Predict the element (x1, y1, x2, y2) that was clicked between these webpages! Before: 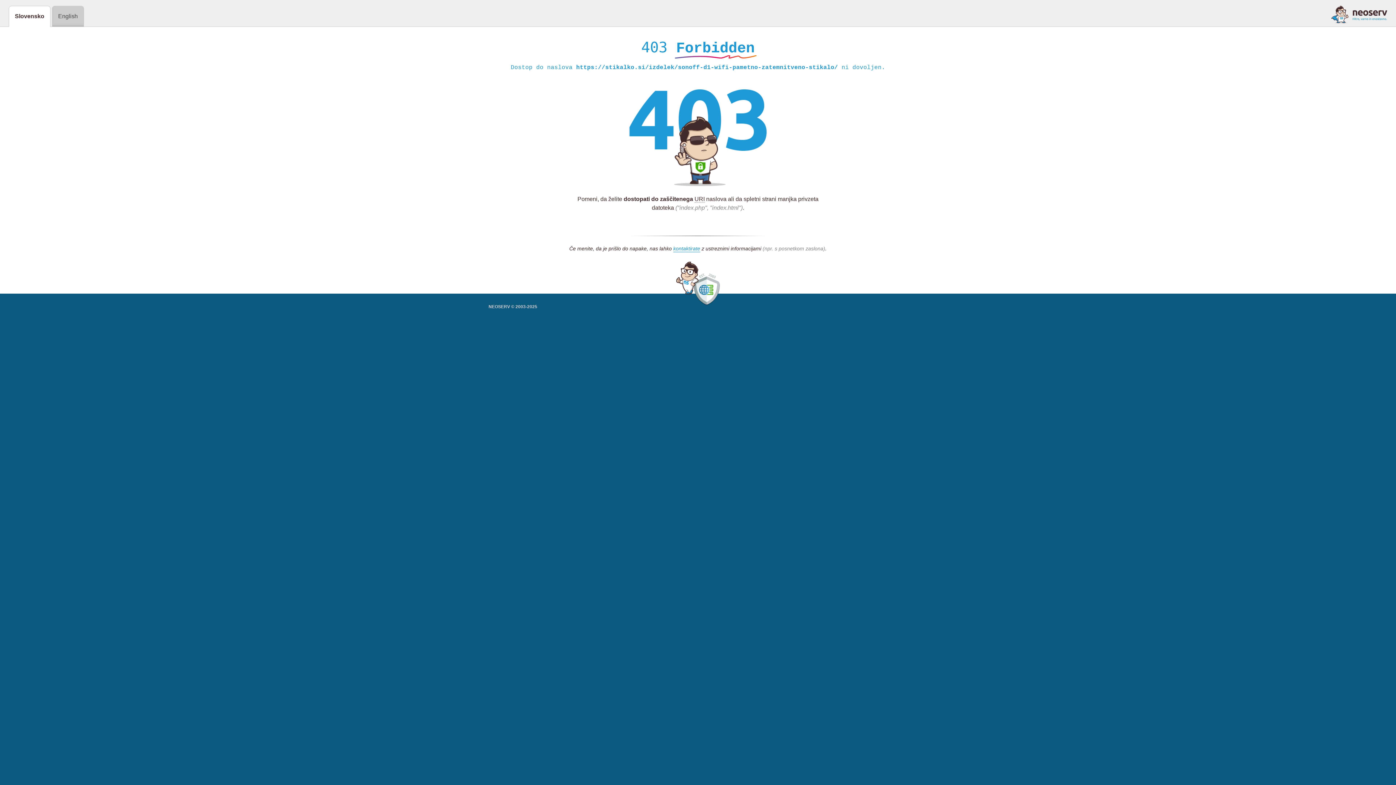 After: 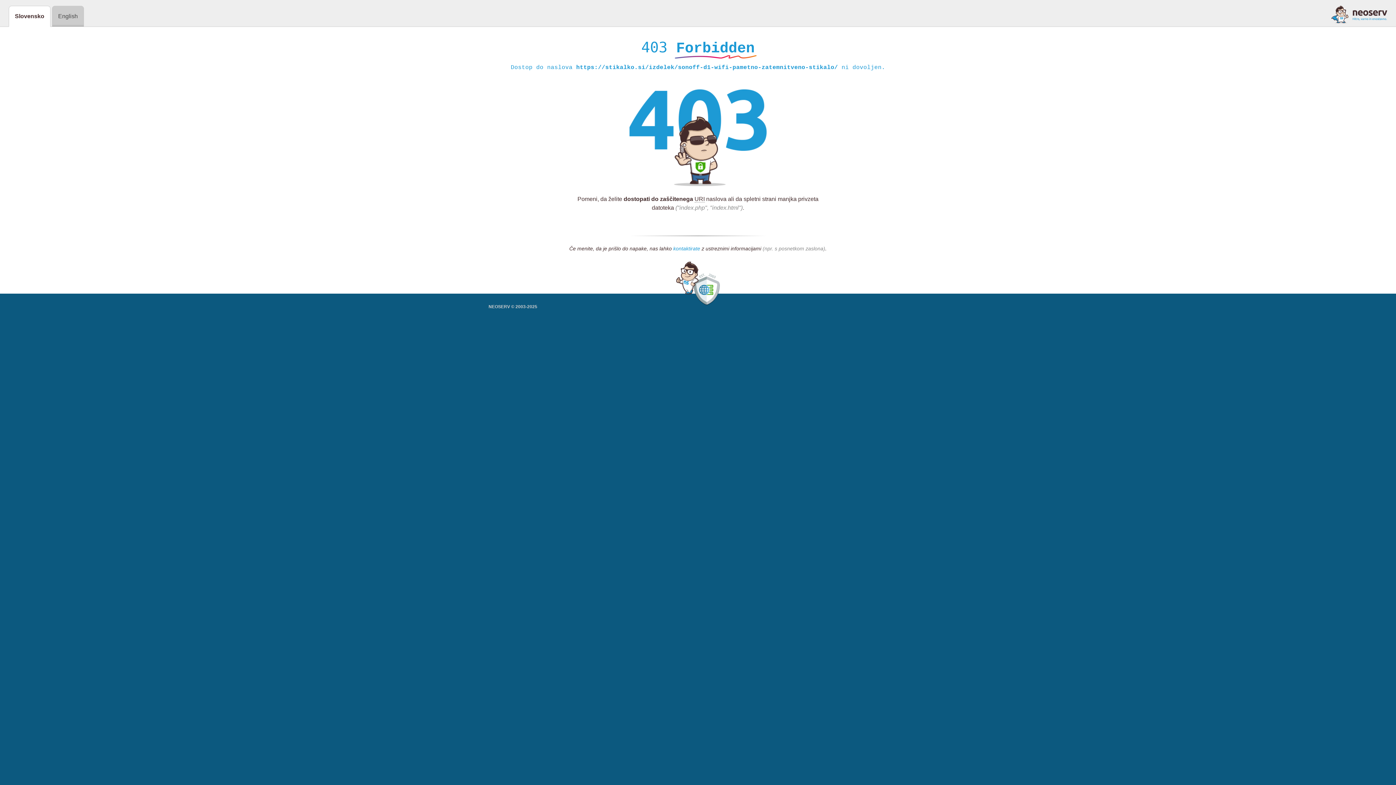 Action: label: kontaktirate bbox: (673, 245, 700, 252)